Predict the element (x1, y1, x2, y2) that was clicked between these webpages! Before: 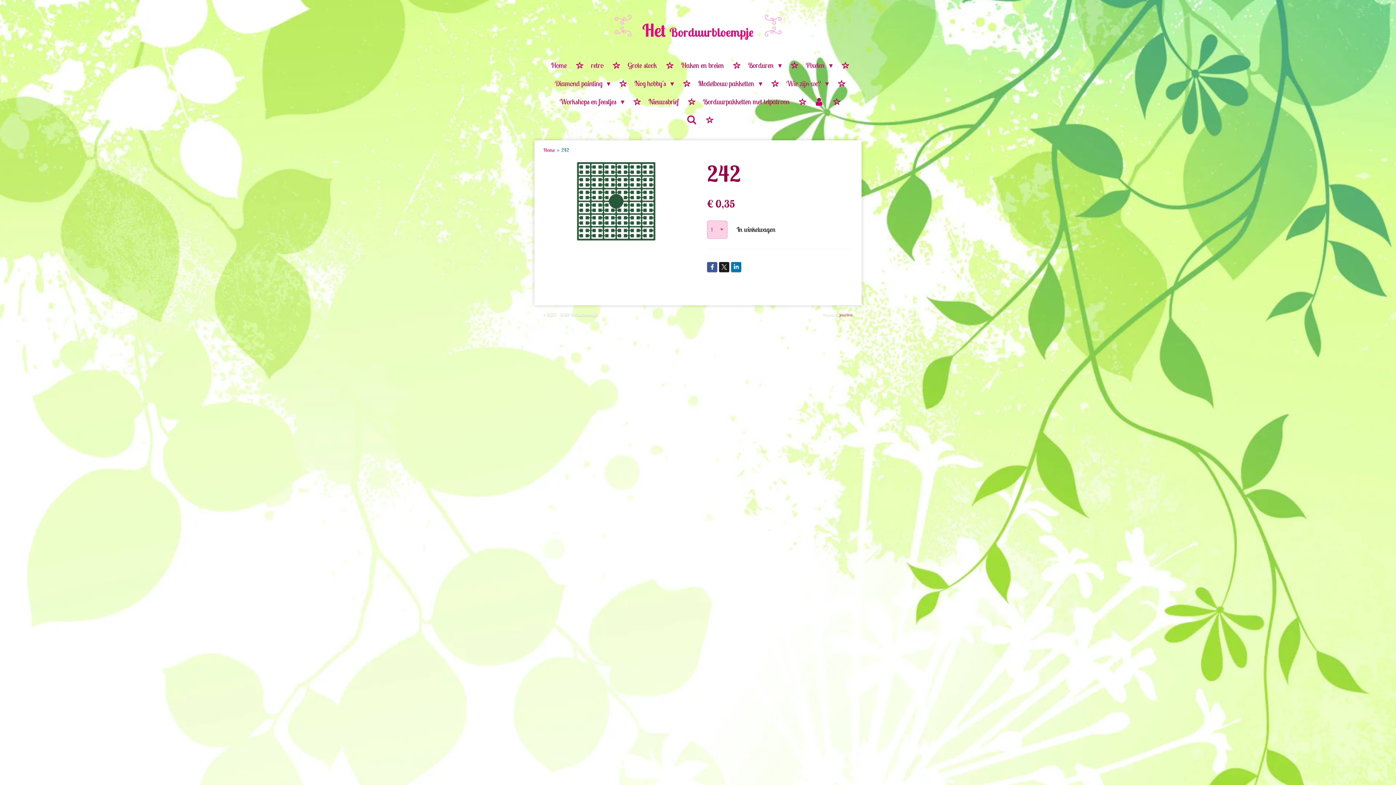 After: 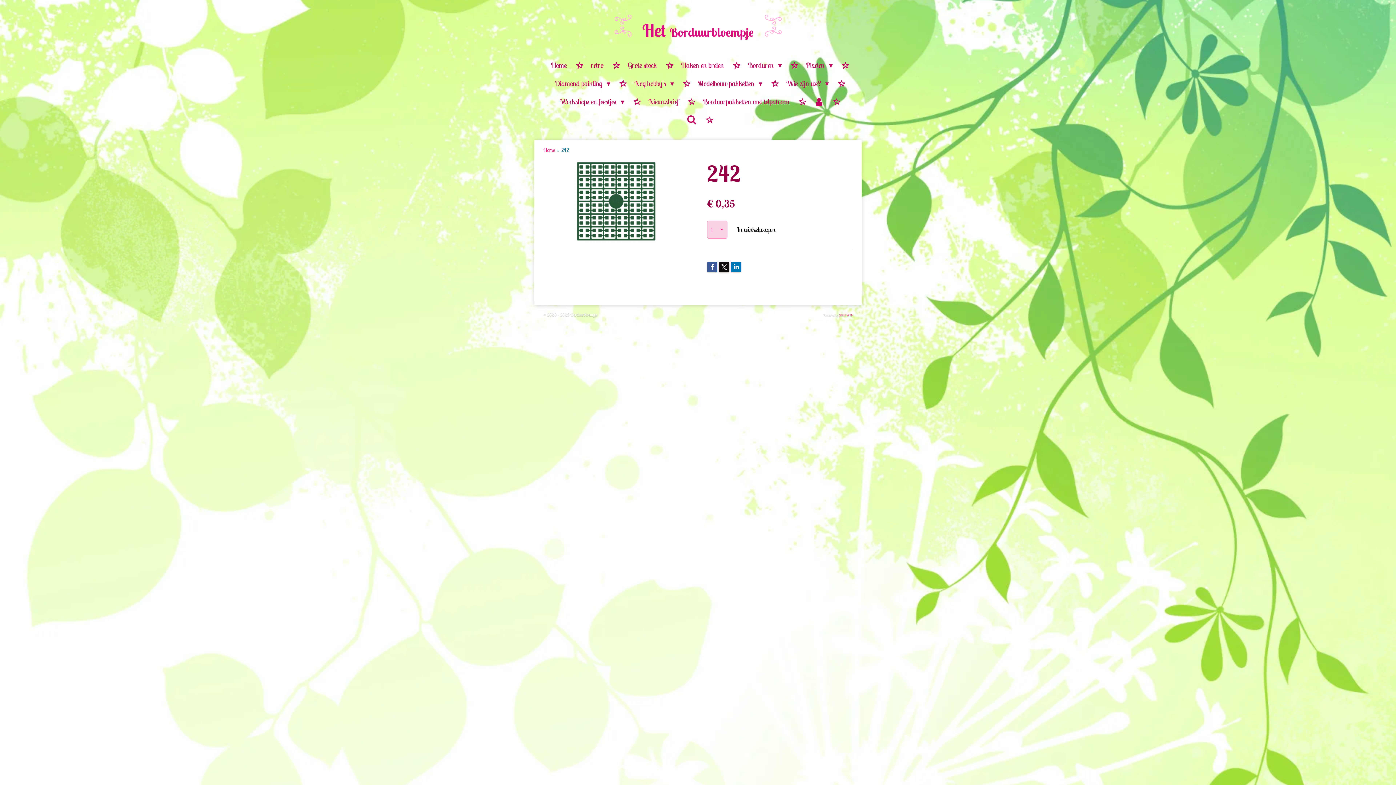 Action: bbox: (719, 262, 729, 272)